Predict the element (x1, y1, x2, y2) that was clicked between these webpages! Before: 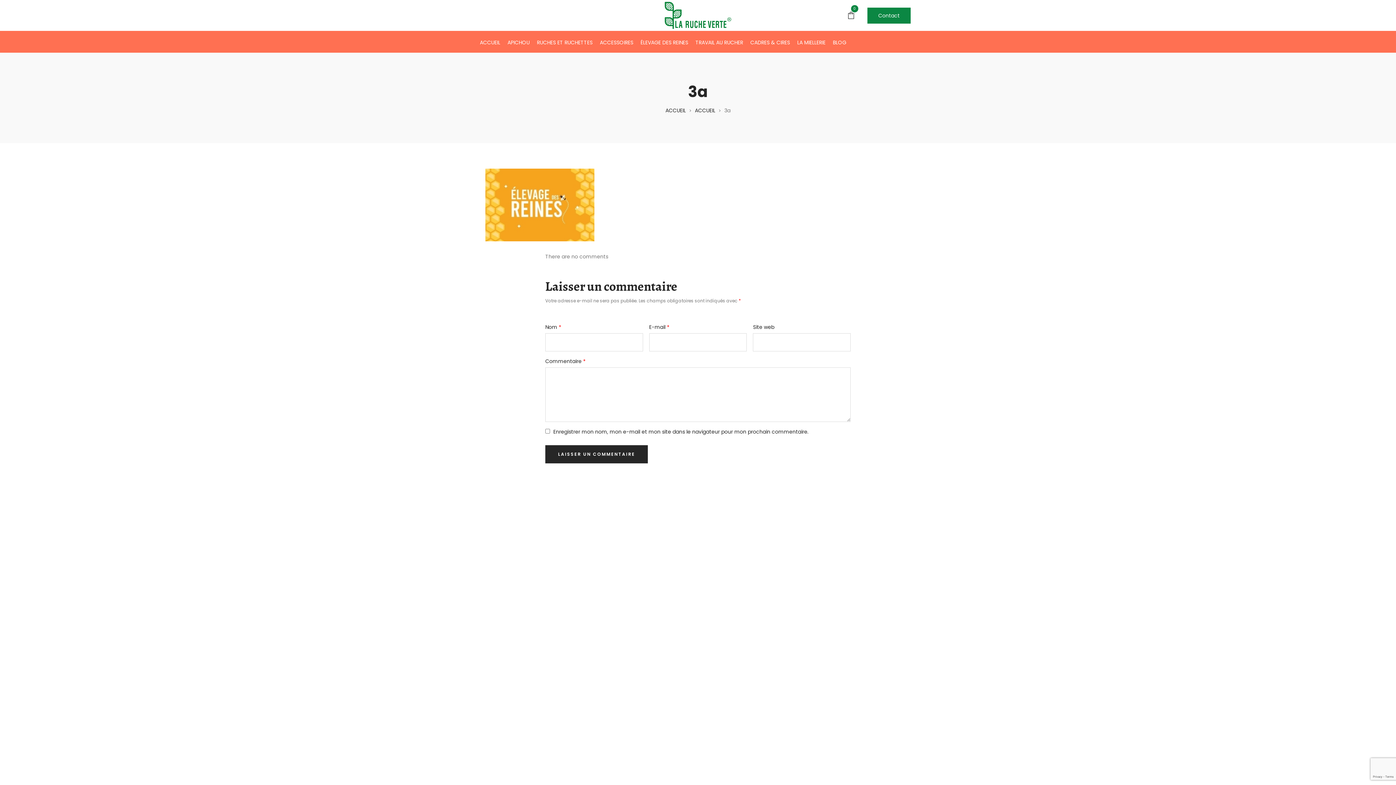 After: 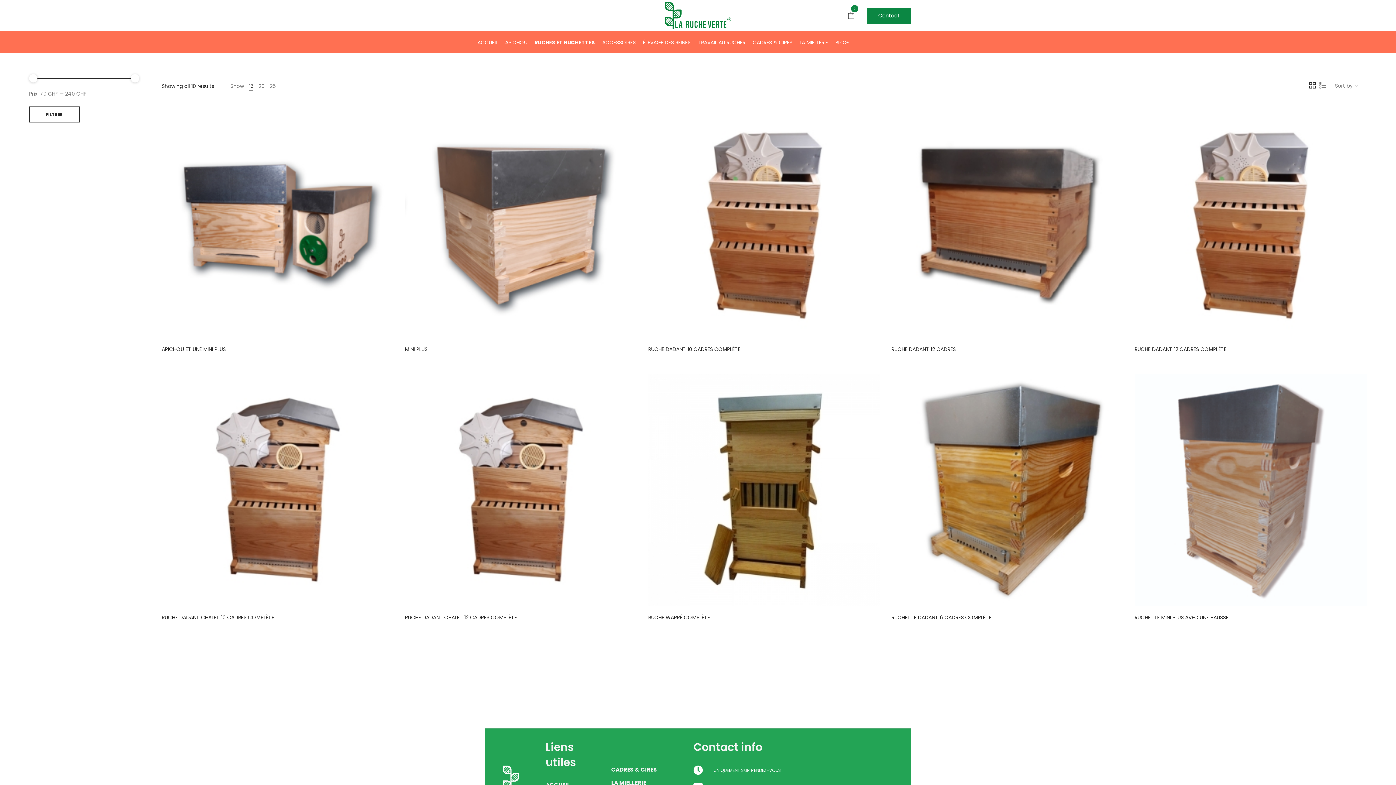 Action: label: RUCHES ET RUCHETTES bbox: (533, 38, 596, 52)